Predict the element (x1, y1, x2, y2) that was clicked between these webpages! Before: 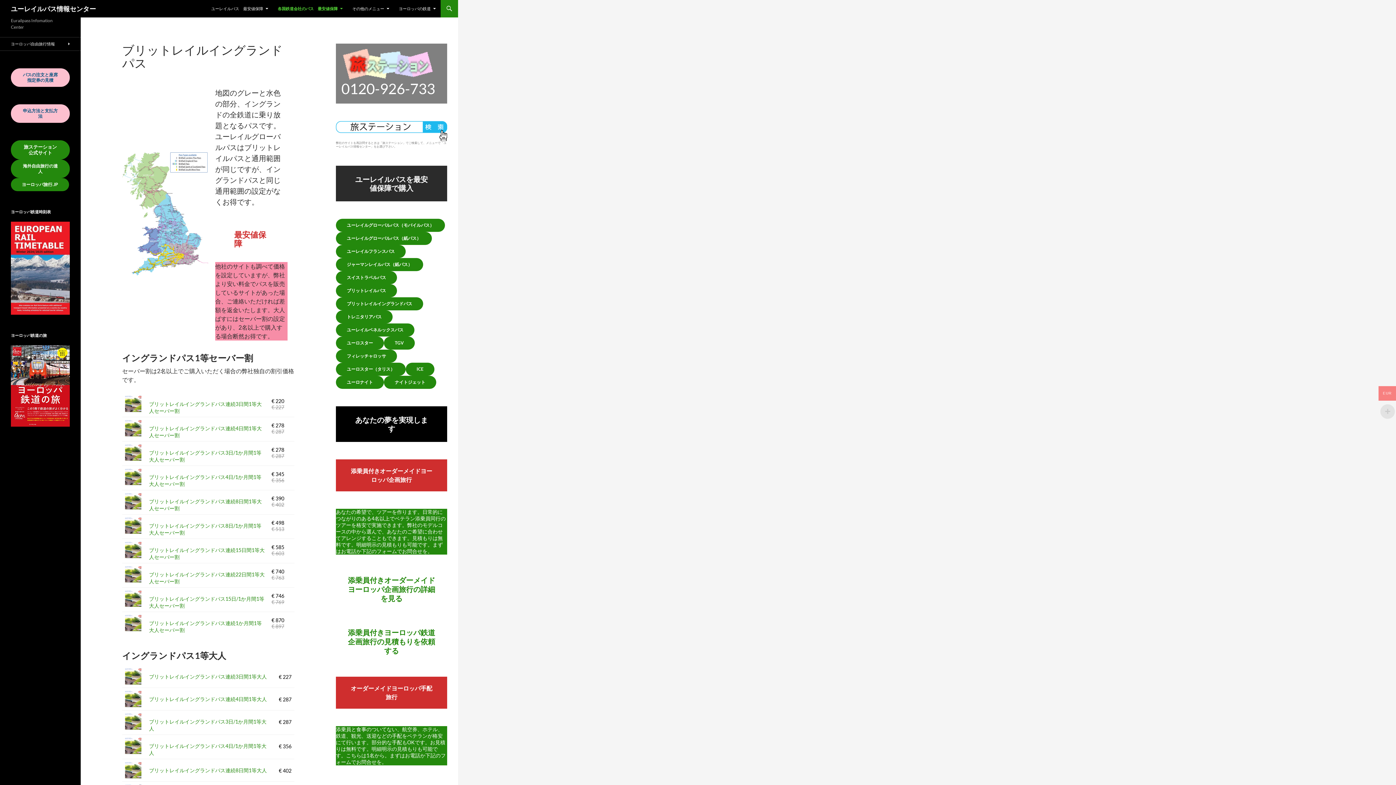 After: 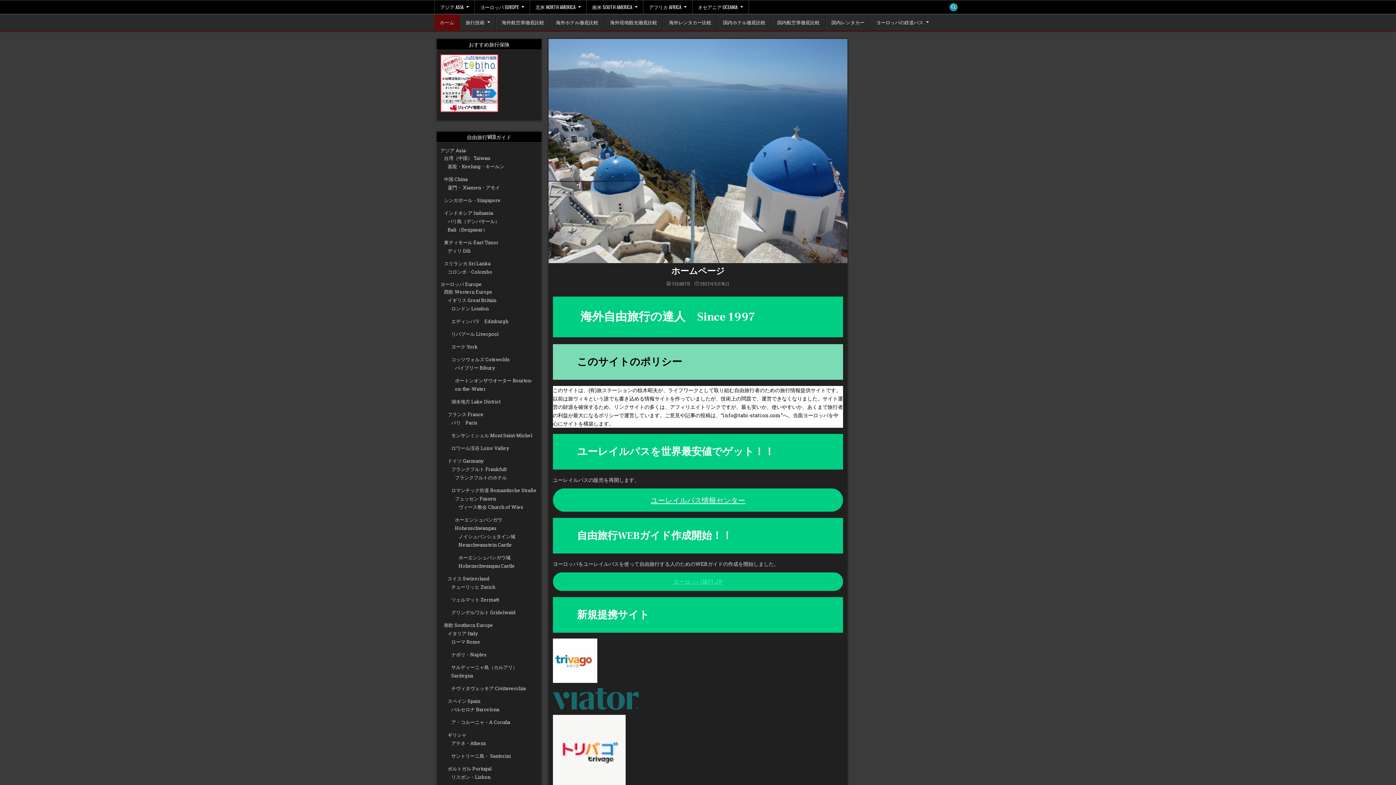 Action: bbox: (10, 159, 69, 178) label: 海外自由旅行の達人